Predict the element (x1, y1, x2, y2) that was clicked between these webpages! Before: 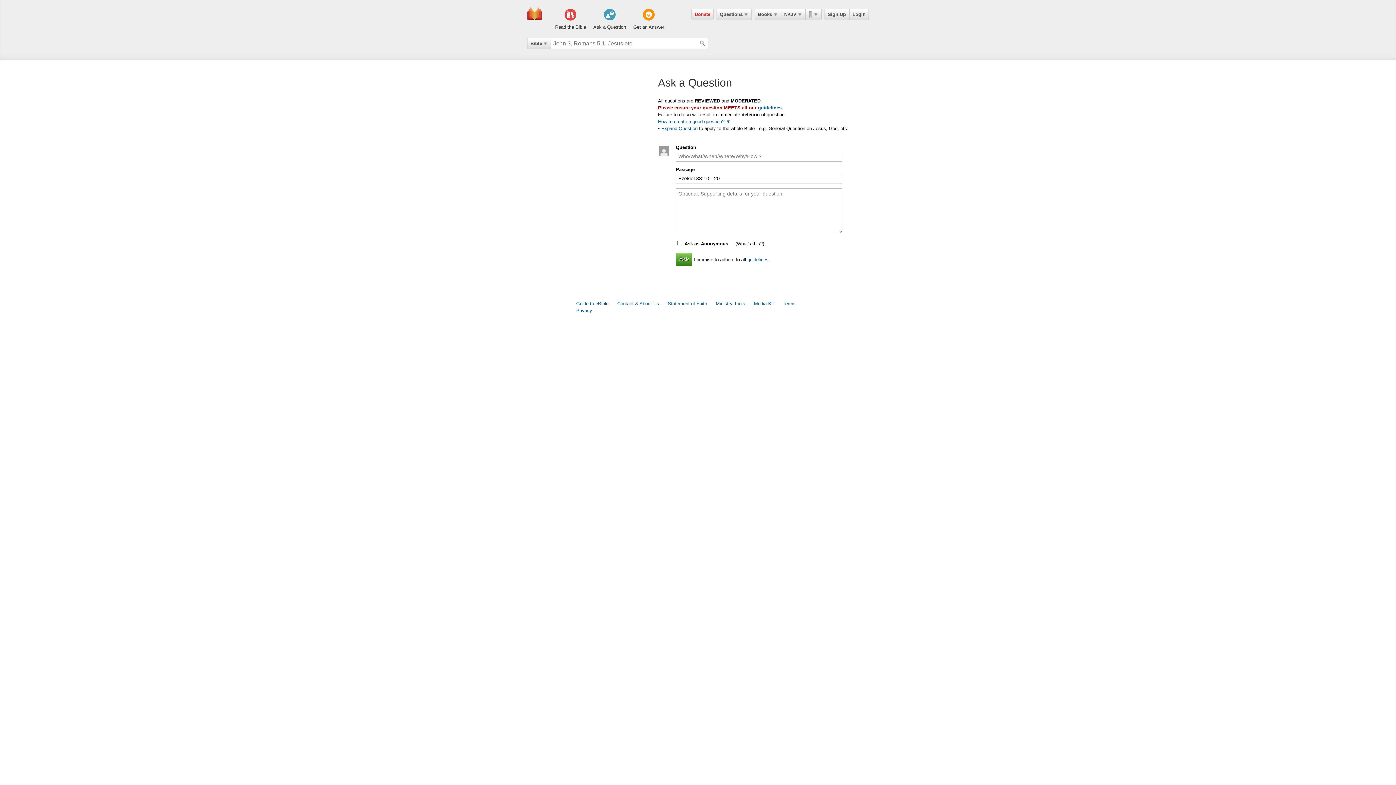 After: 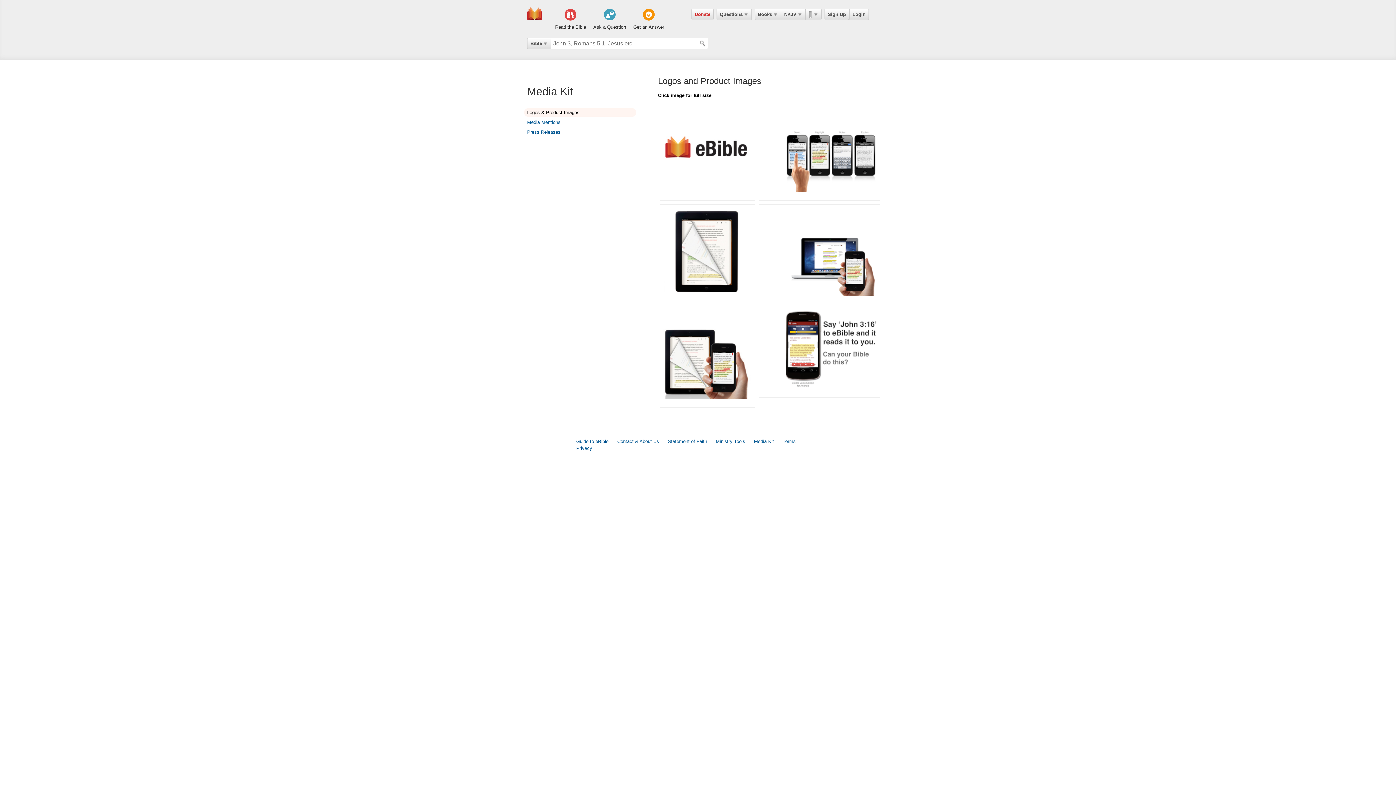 Action: bbox: (754, 301, 774, 306) label: Media Kit